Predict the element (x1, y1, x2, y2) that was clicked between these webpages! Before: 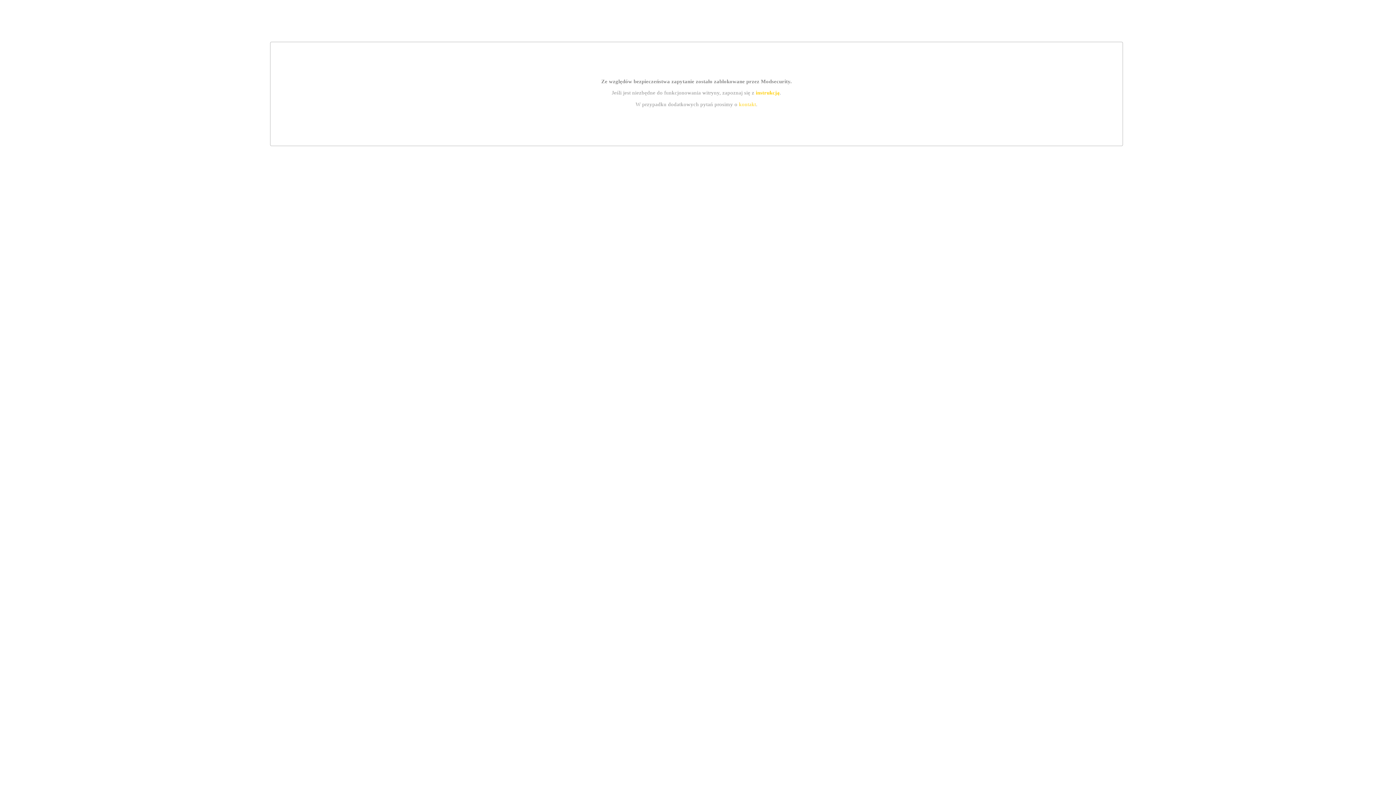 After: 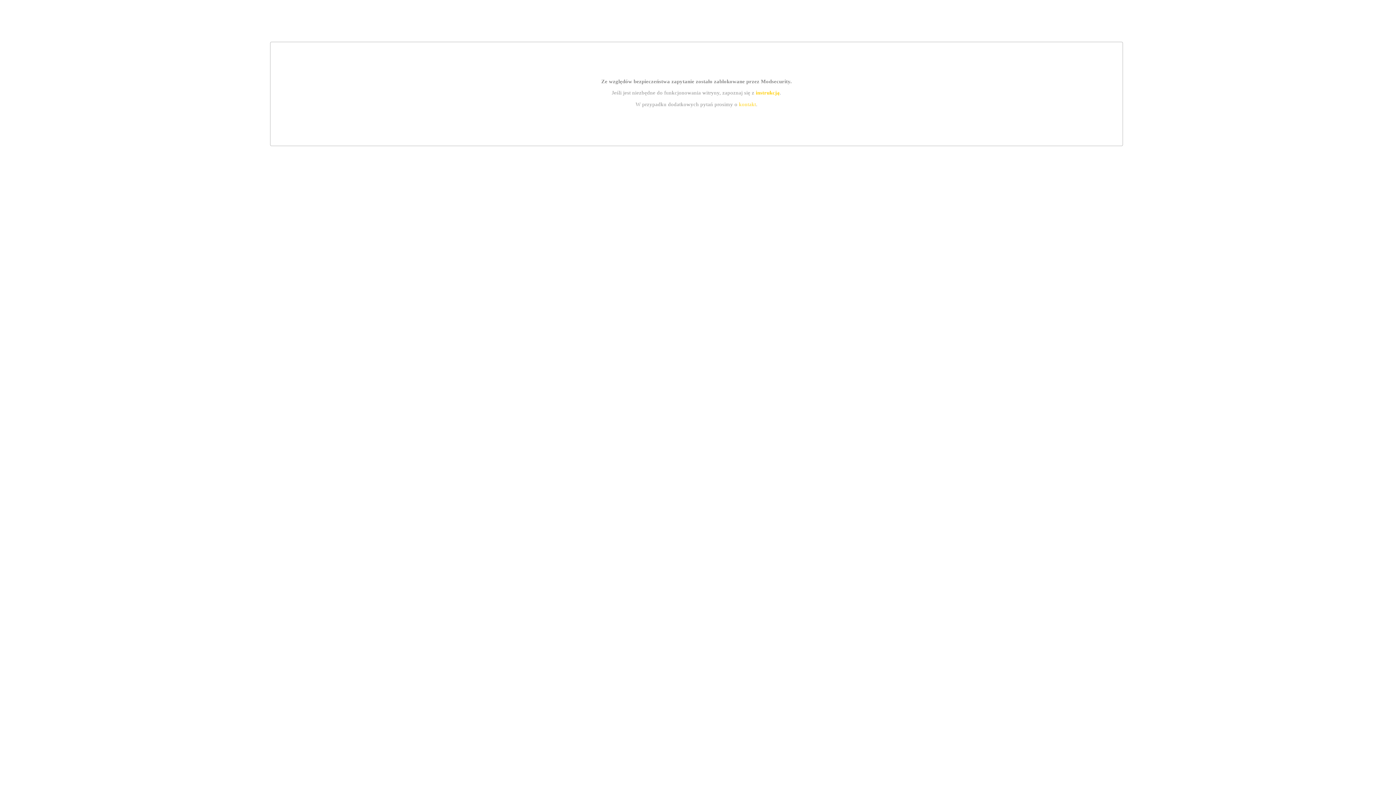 Action: label: instrukcją bbox: (755, 89, 779, 95)